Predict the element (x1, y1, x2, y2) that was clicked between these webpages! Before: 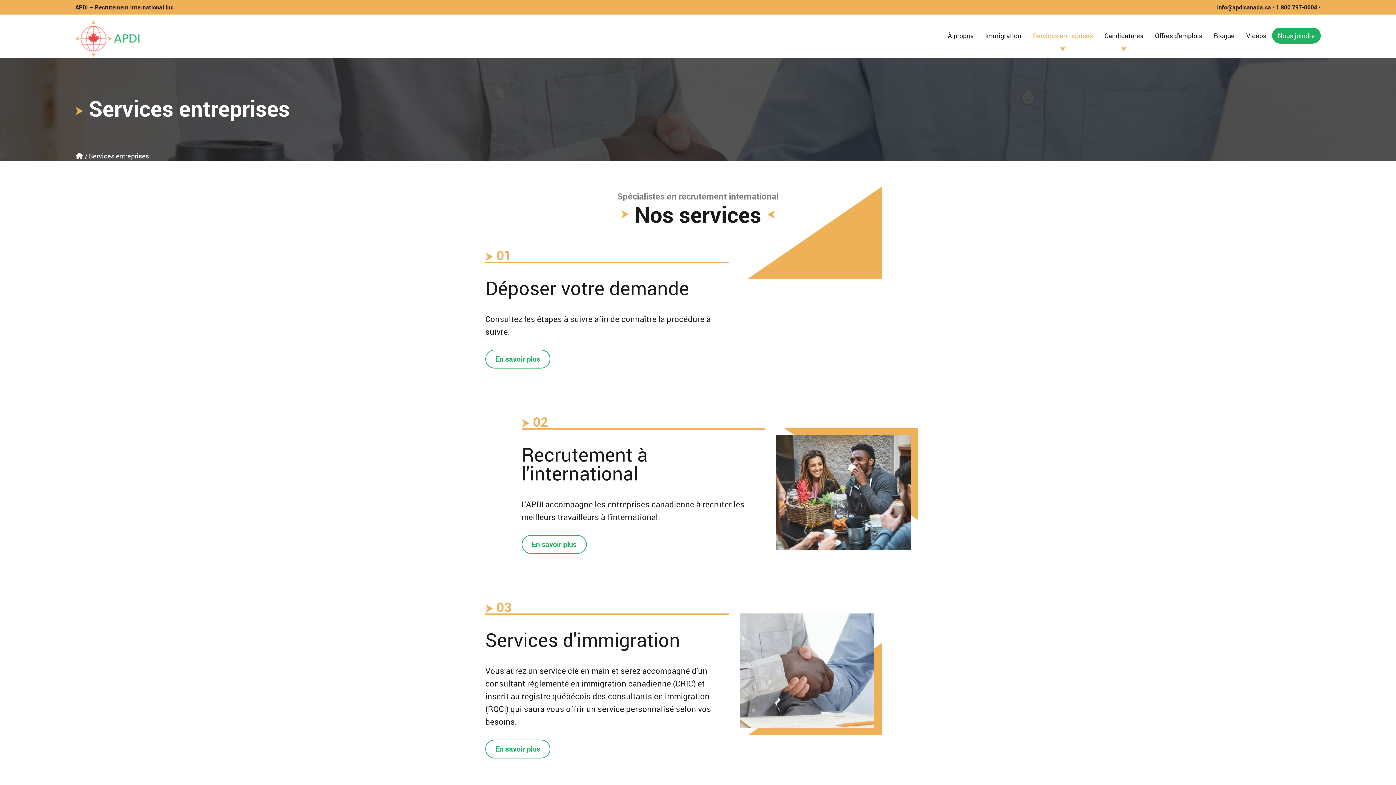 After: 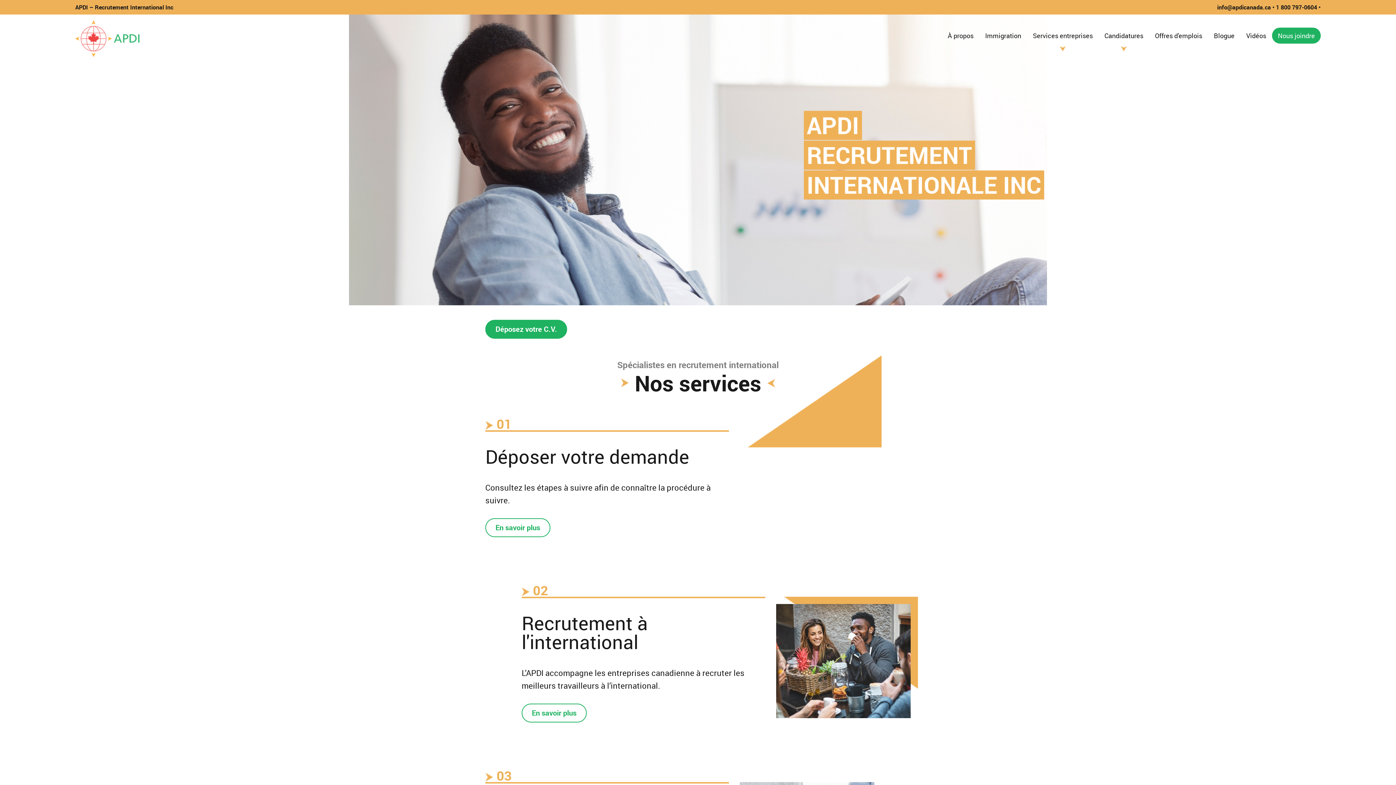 Action: bbox: (75, 34, 140, 42)